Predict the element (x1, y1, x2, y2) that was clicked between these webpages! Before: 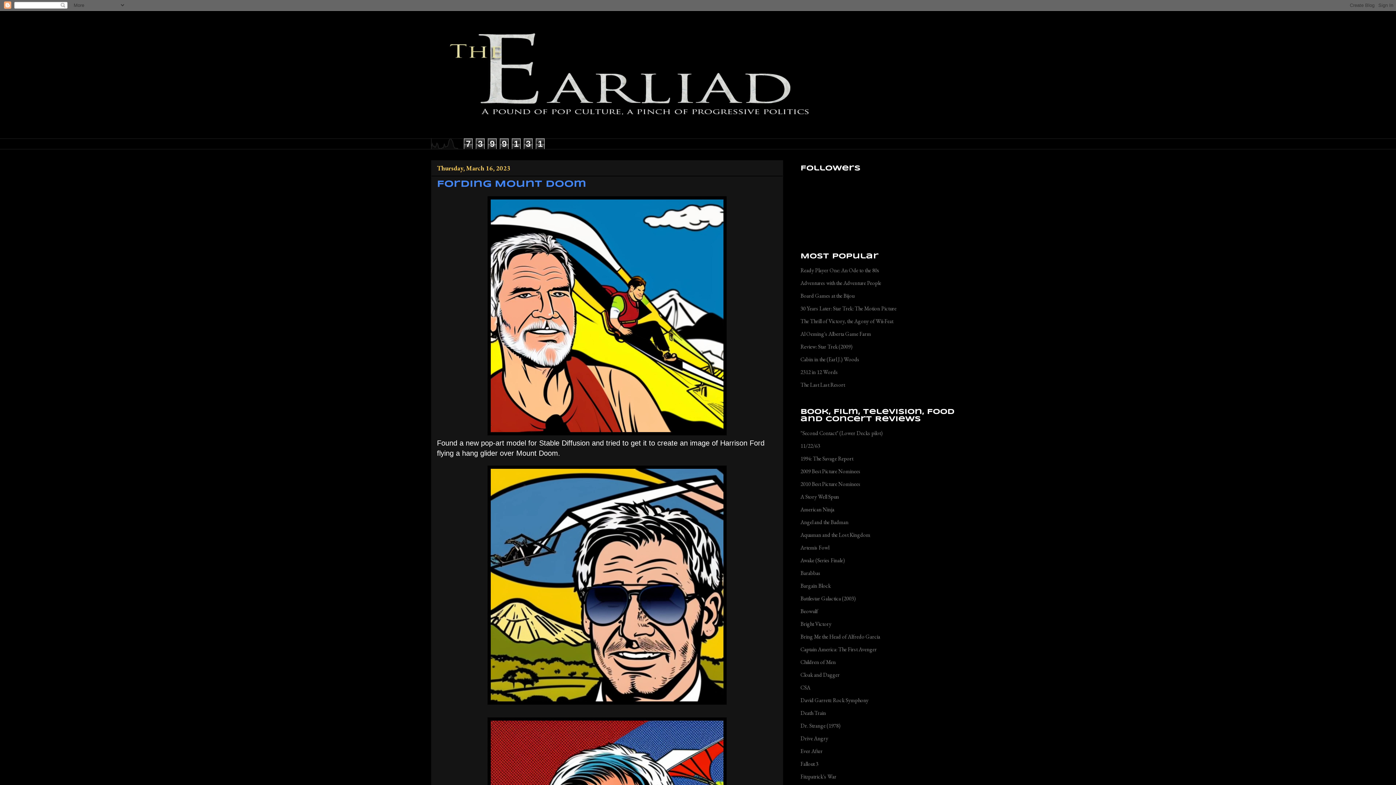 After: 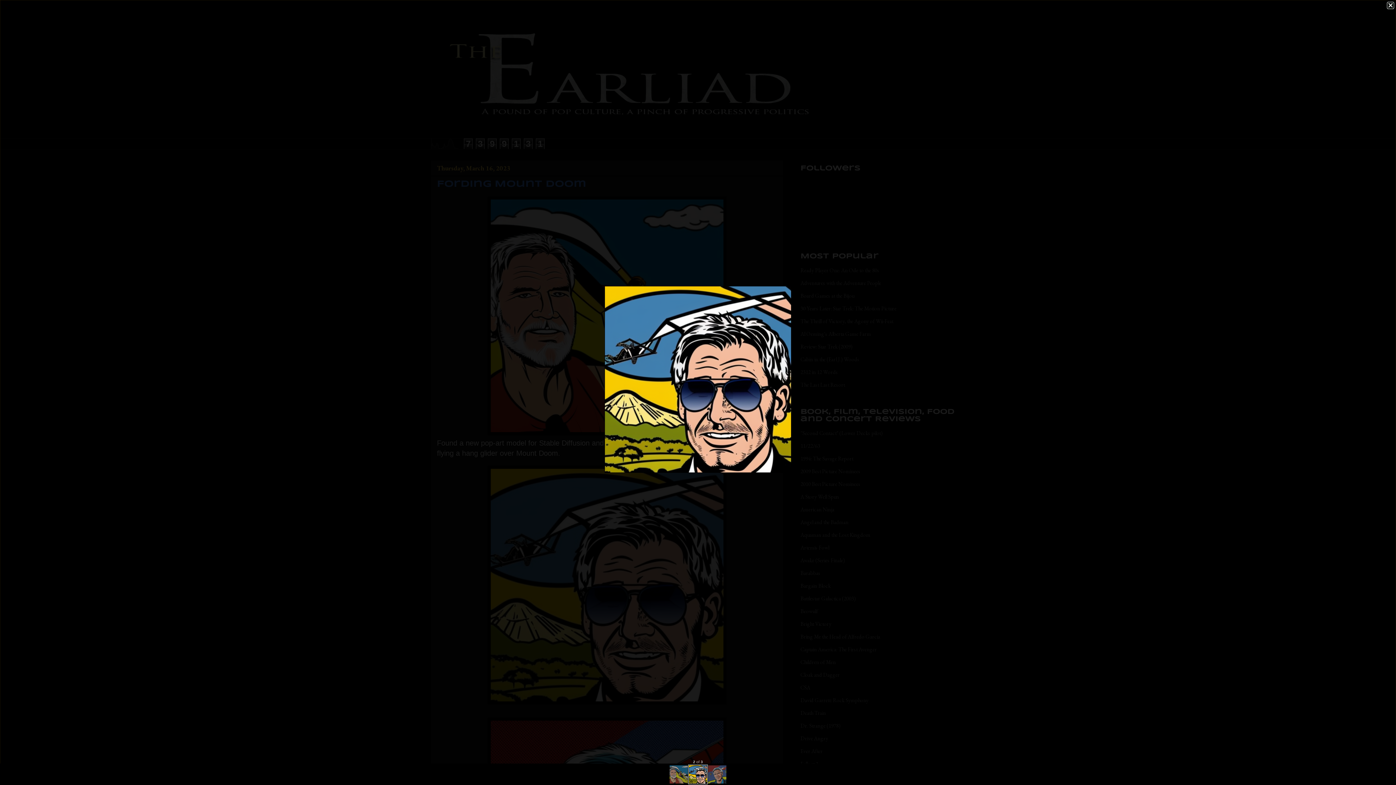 Action: bbox: (487, 698, 726, 706)